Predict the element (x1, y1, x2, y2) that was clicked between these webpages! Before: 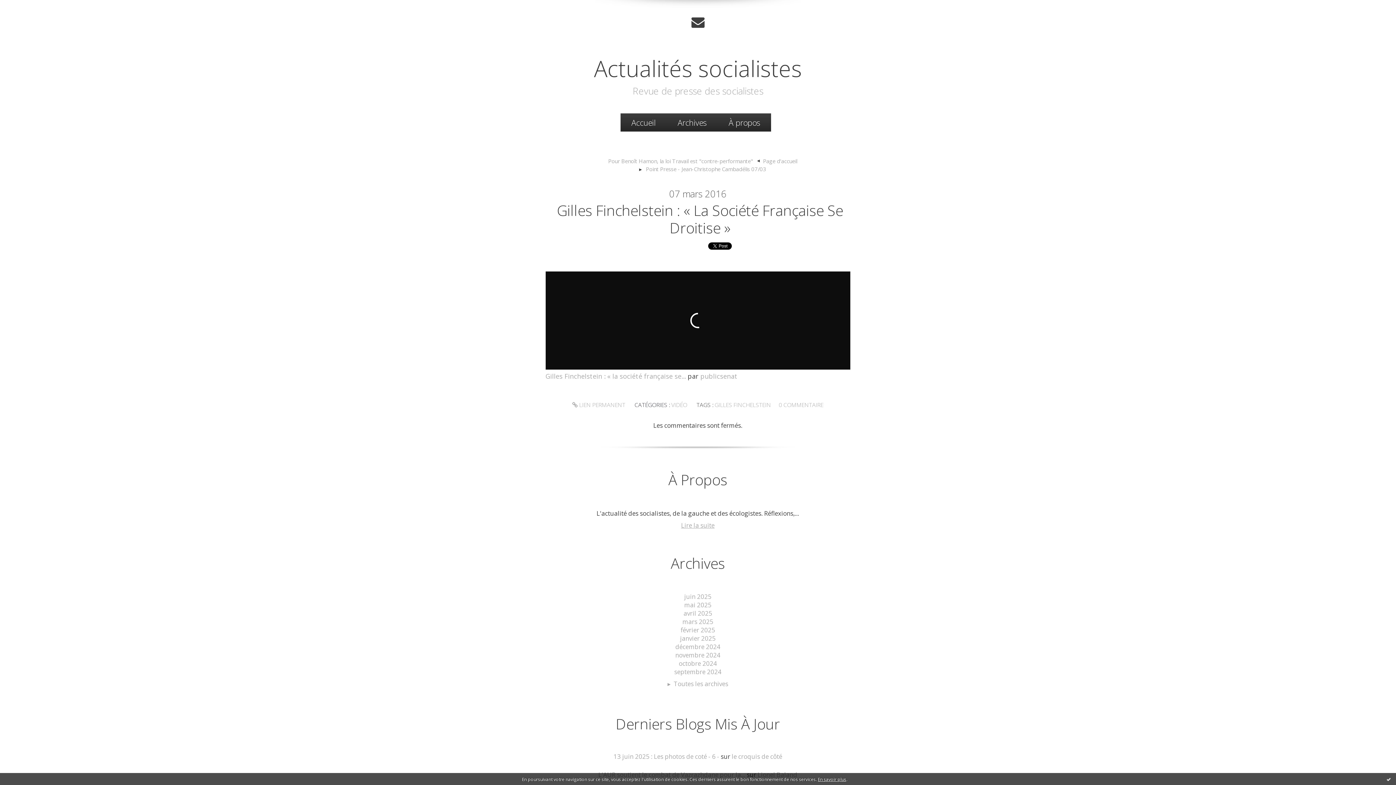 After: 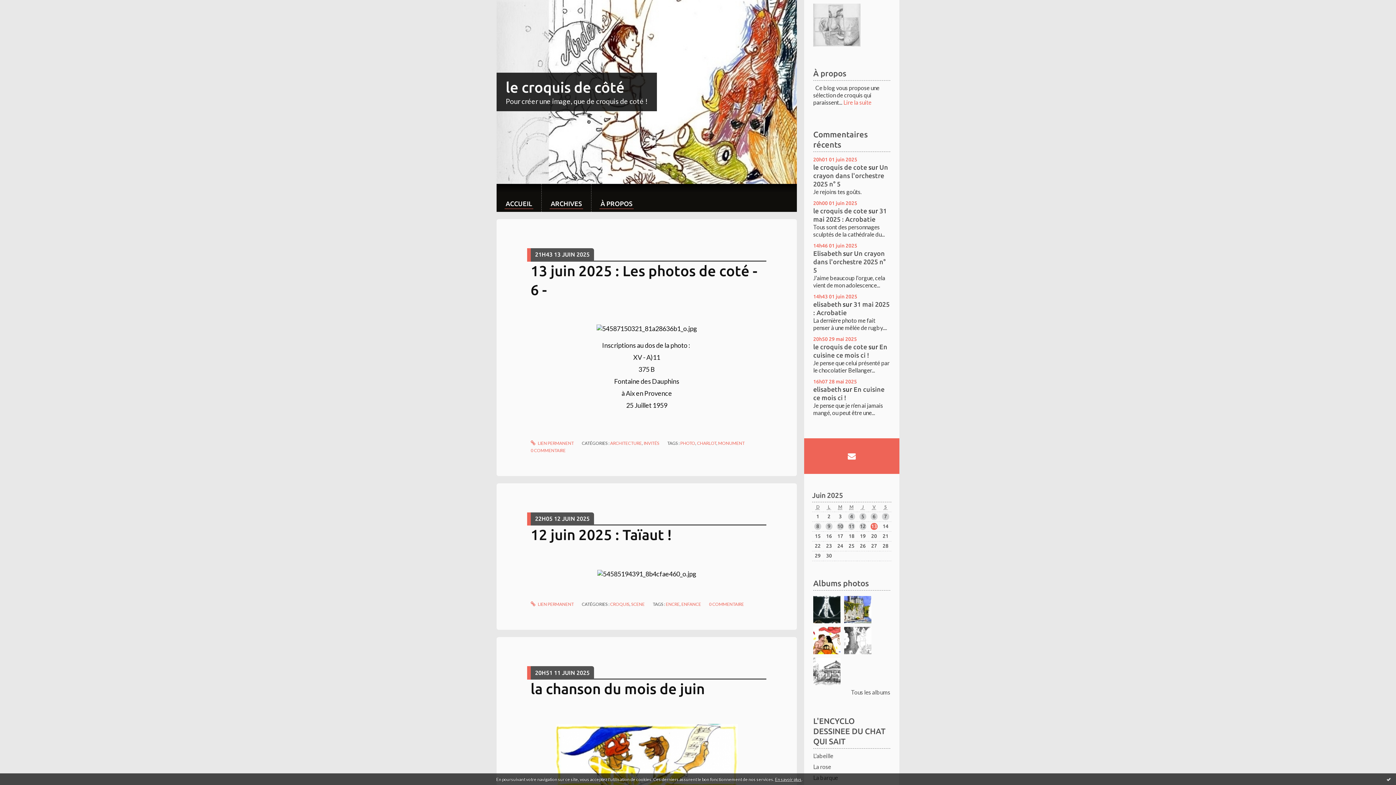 Action: label: le croquis de côté bbox: (731, 752, 782, 761)